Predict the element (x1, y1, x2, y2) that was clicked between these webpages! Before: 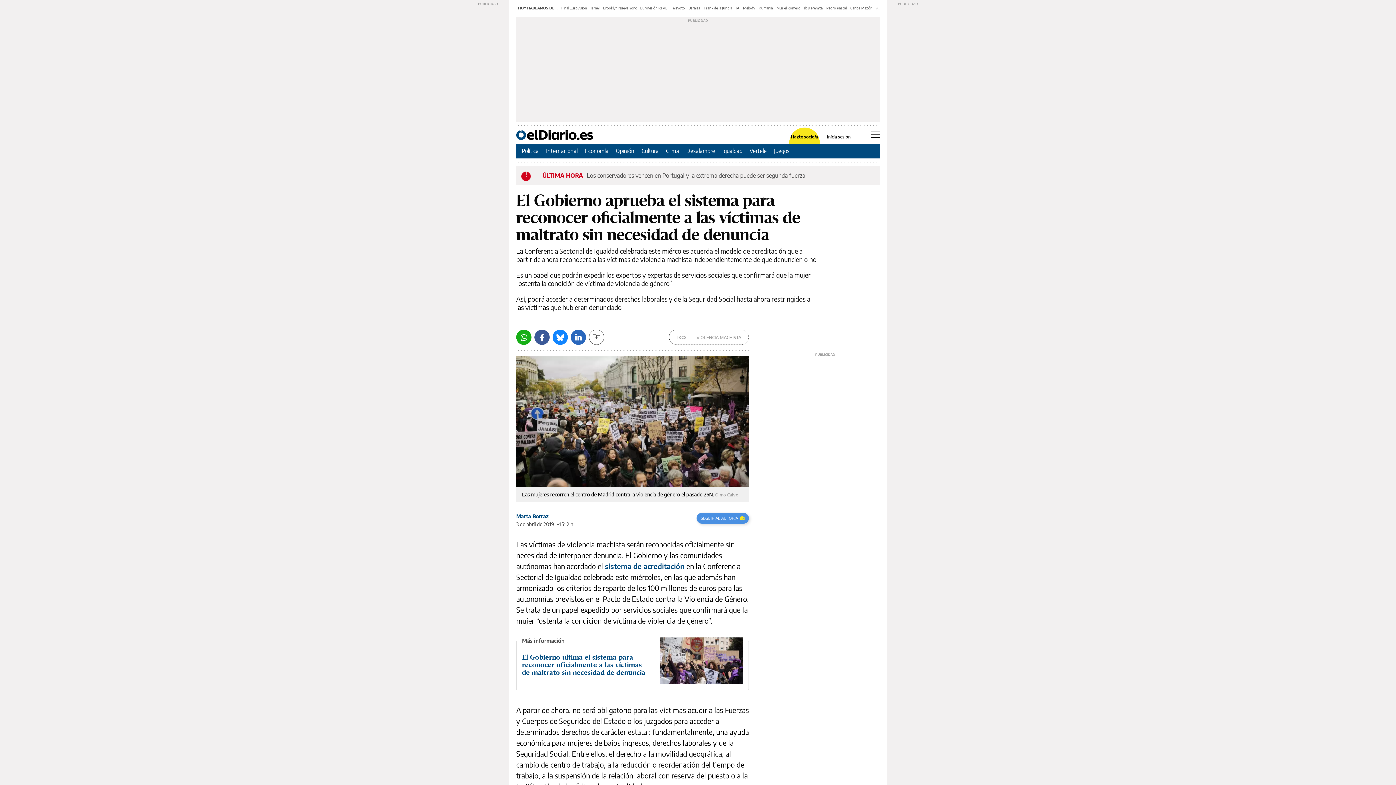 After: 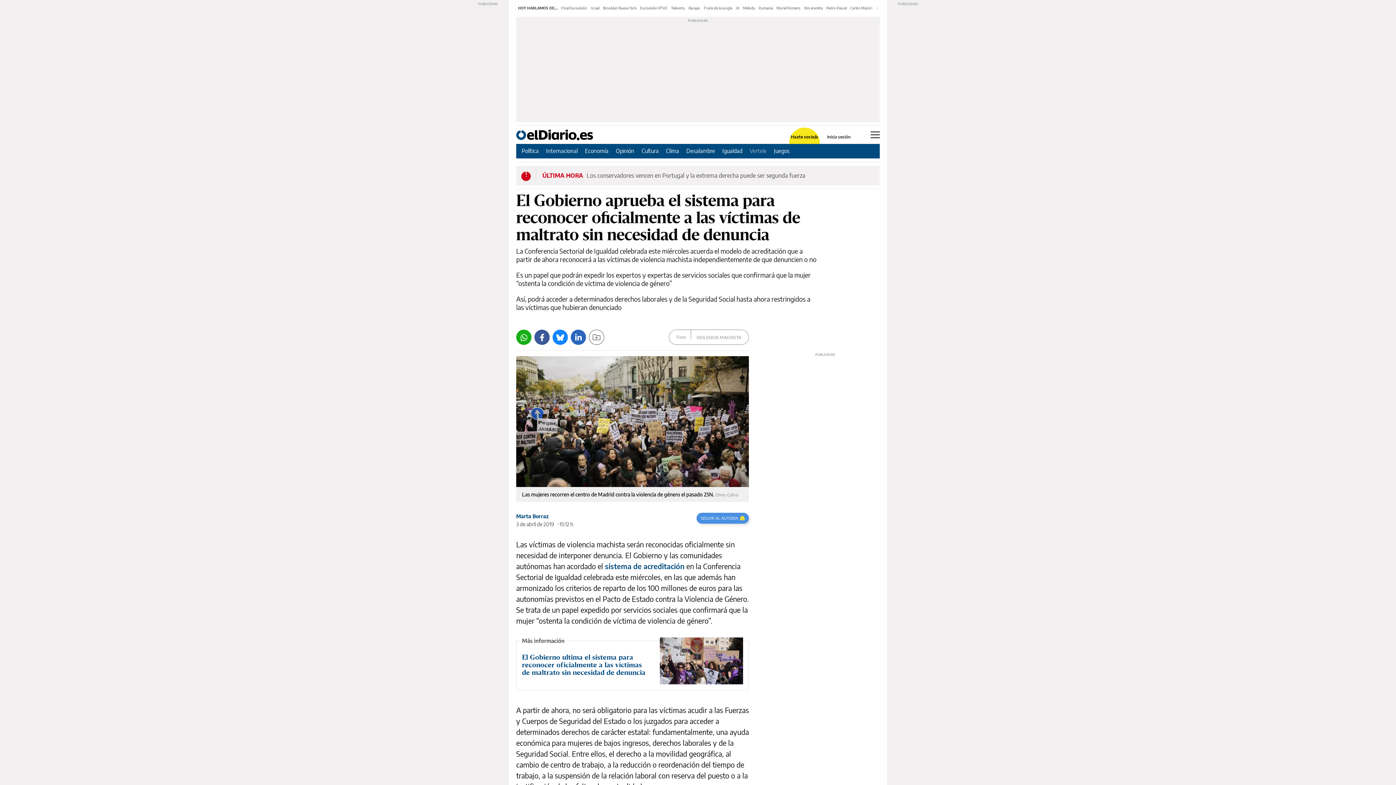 Action: bbox: (749, 147, 766, 154) label: Vertele